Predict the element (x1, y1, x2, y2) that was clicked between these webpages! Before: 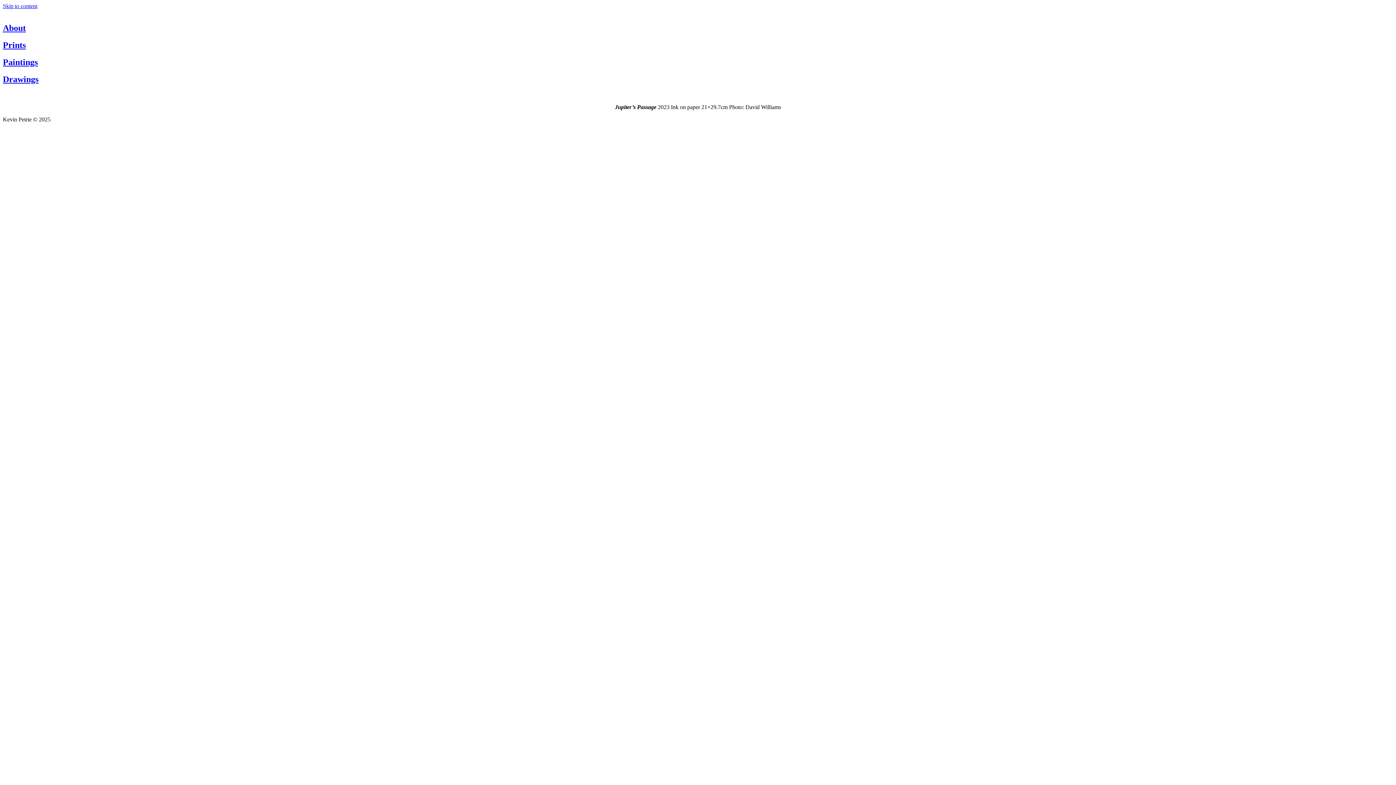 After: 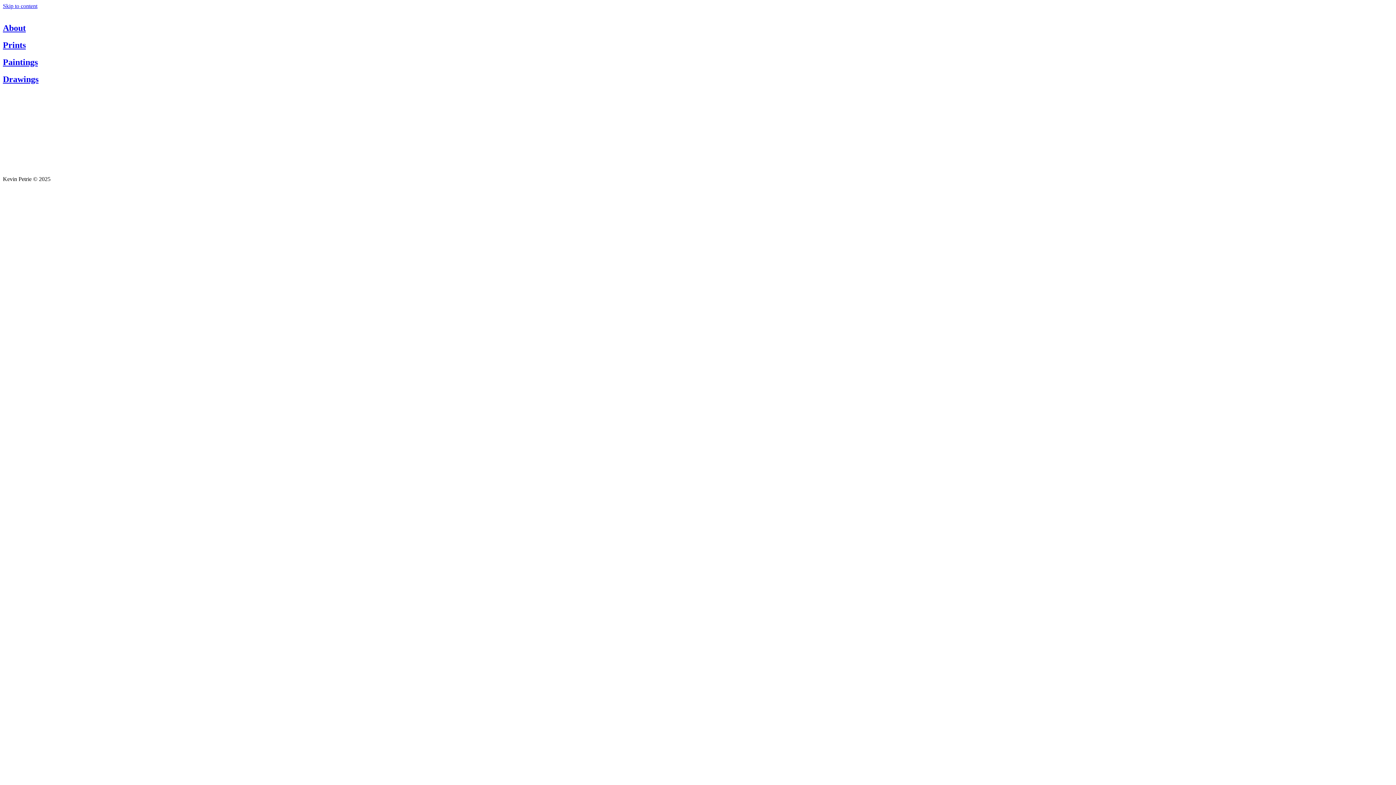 Action: label: Drawings bbox: (2, 74, 38, 83)